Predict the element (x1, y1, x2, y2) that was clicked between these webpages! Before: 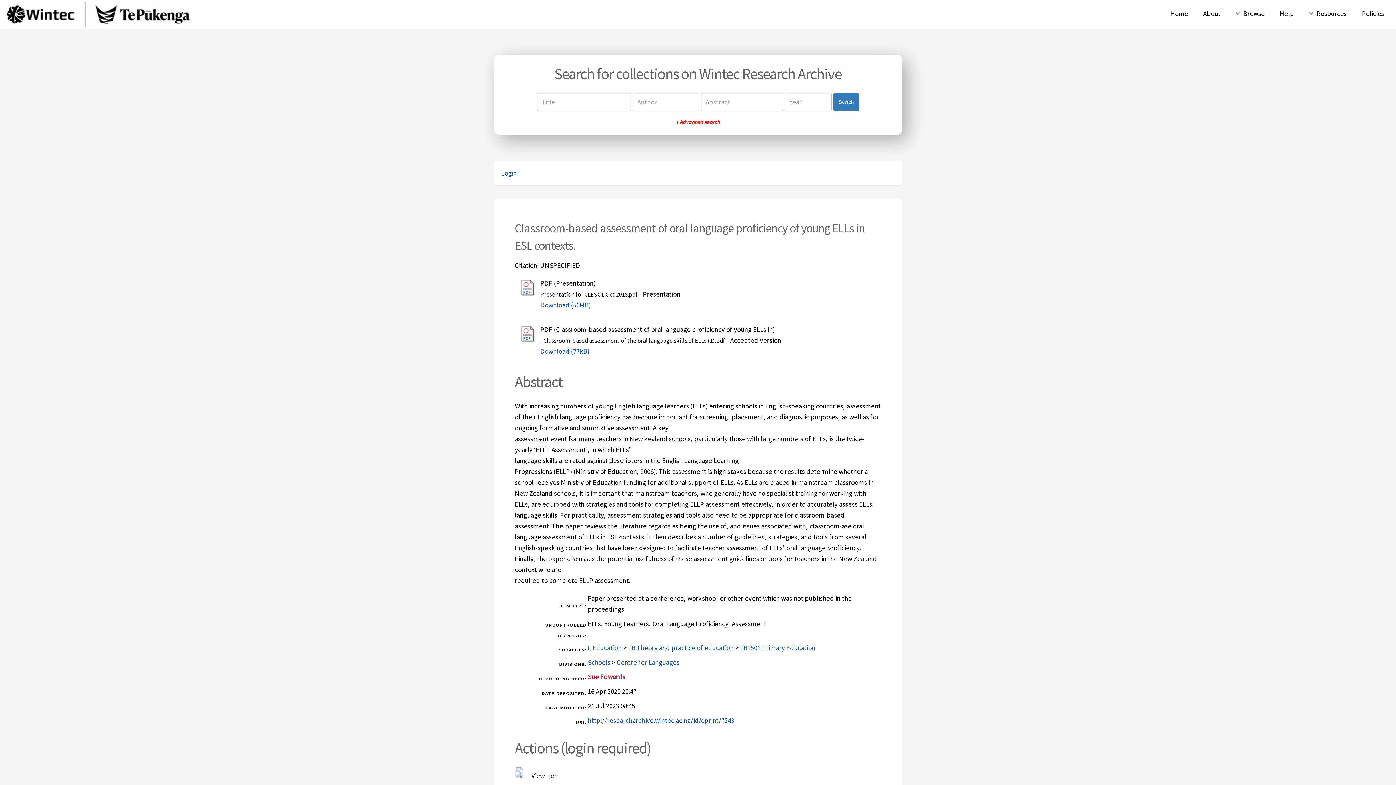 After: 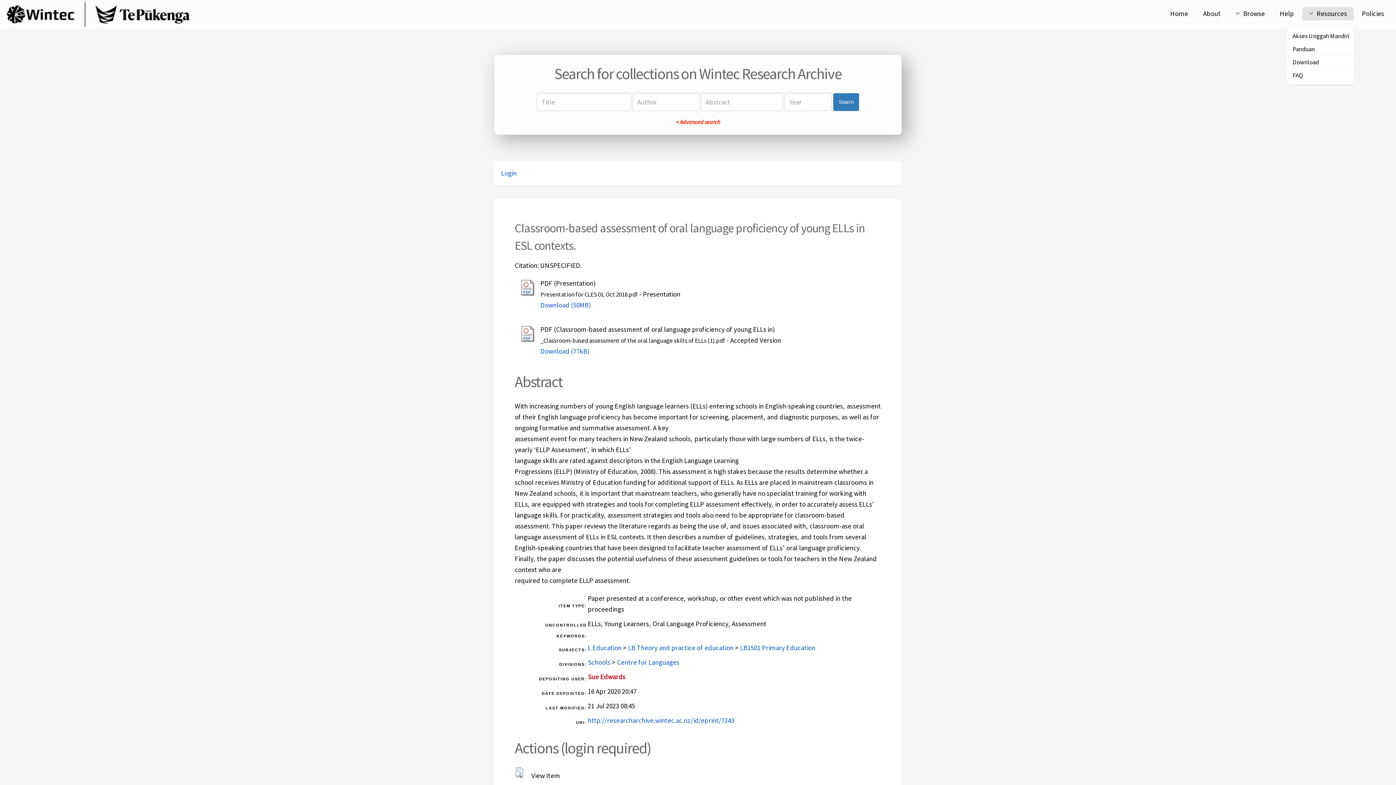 Action: bbox: (1302, 6, 1354, 20) label: Resources